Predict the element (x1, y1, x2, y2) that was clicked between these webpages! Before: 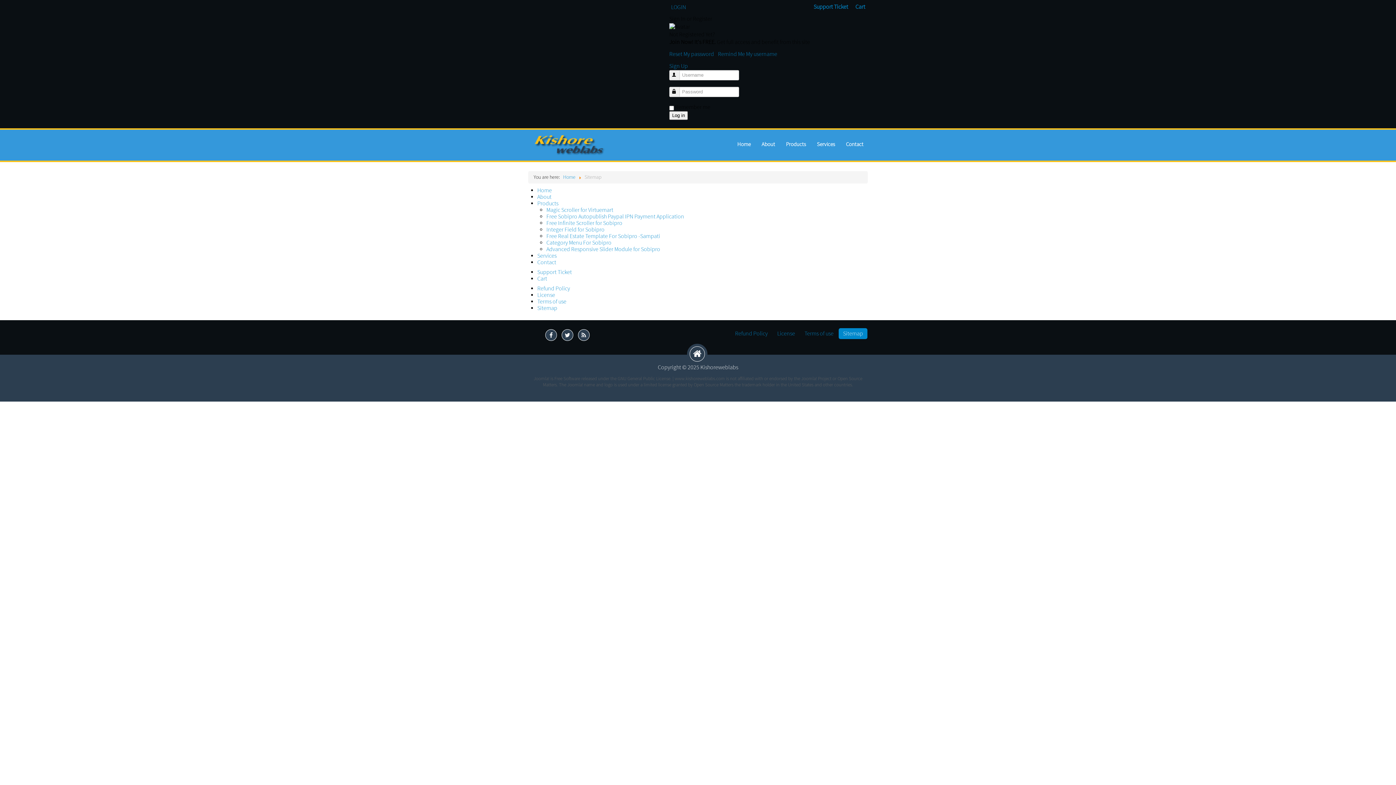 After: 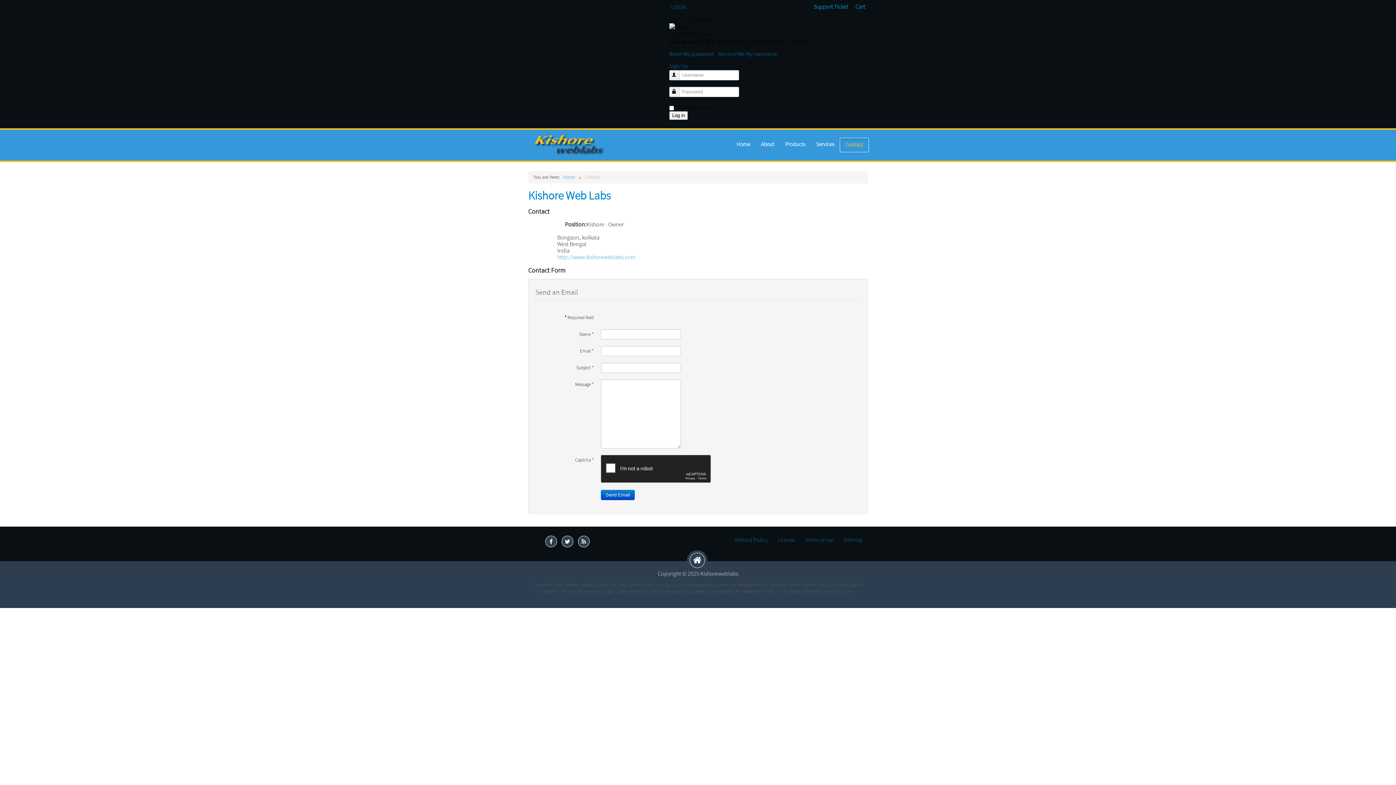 Action: bbox: (537, 258, 556, 266) label: Contact